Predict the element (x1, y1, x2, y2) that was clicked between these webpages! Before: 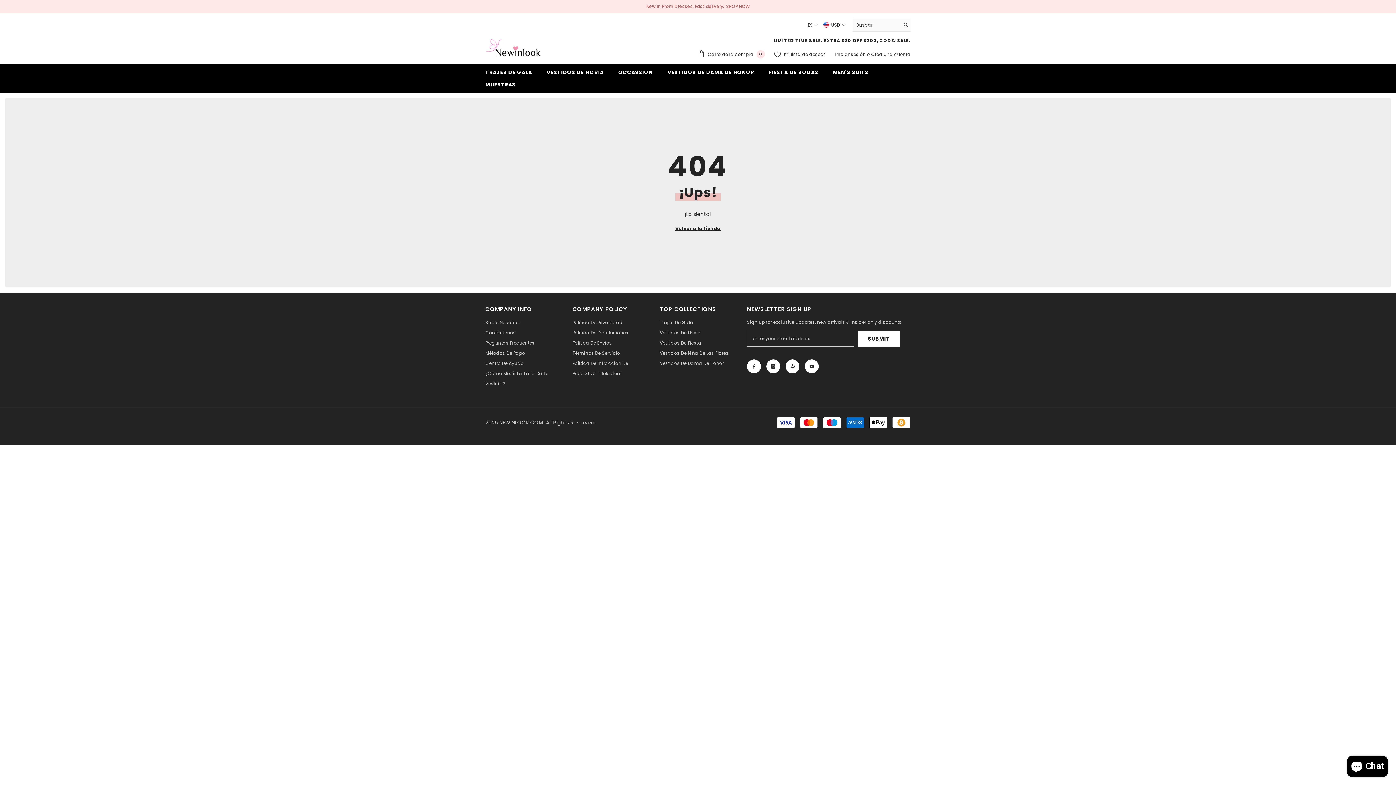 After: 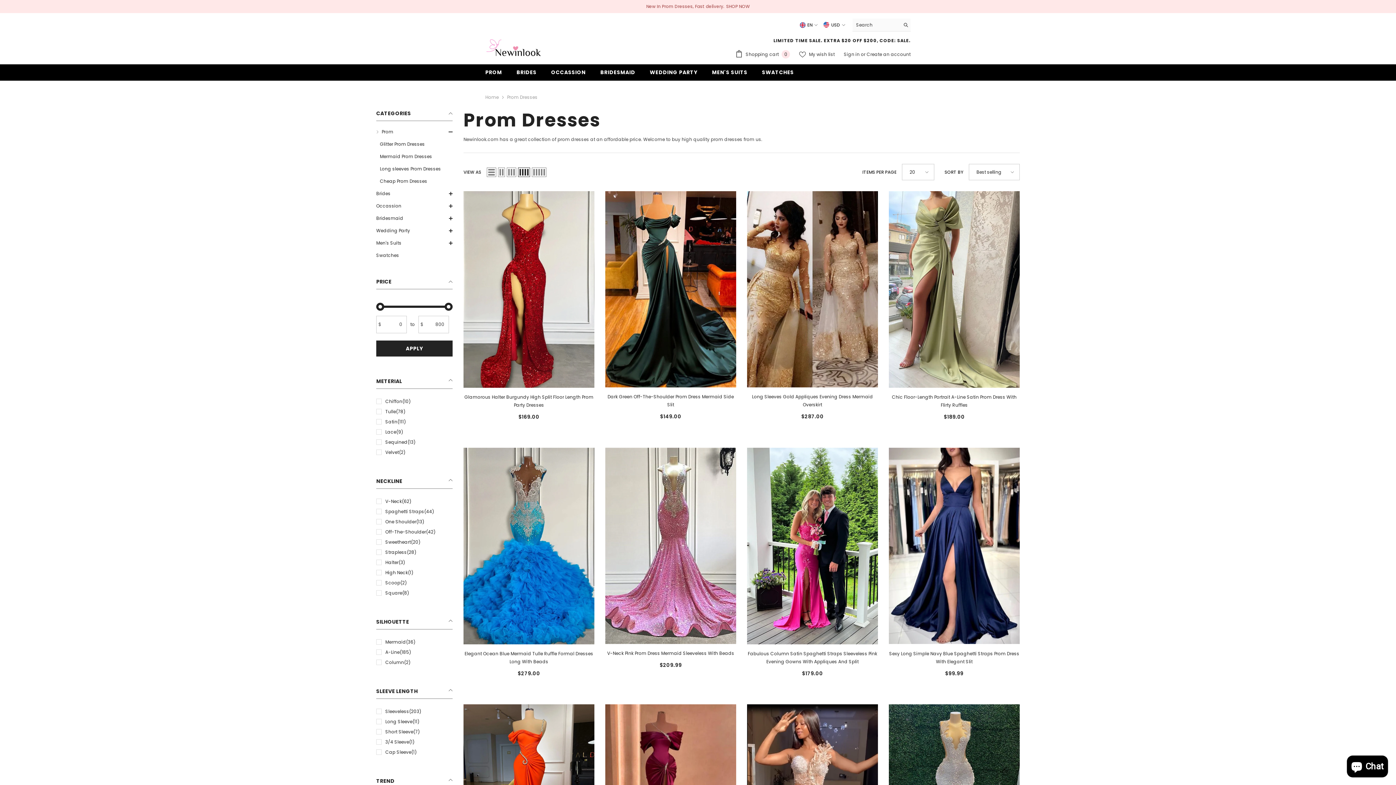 Action: label: SHOP NOW bbox: (726, 2, 750, 10)